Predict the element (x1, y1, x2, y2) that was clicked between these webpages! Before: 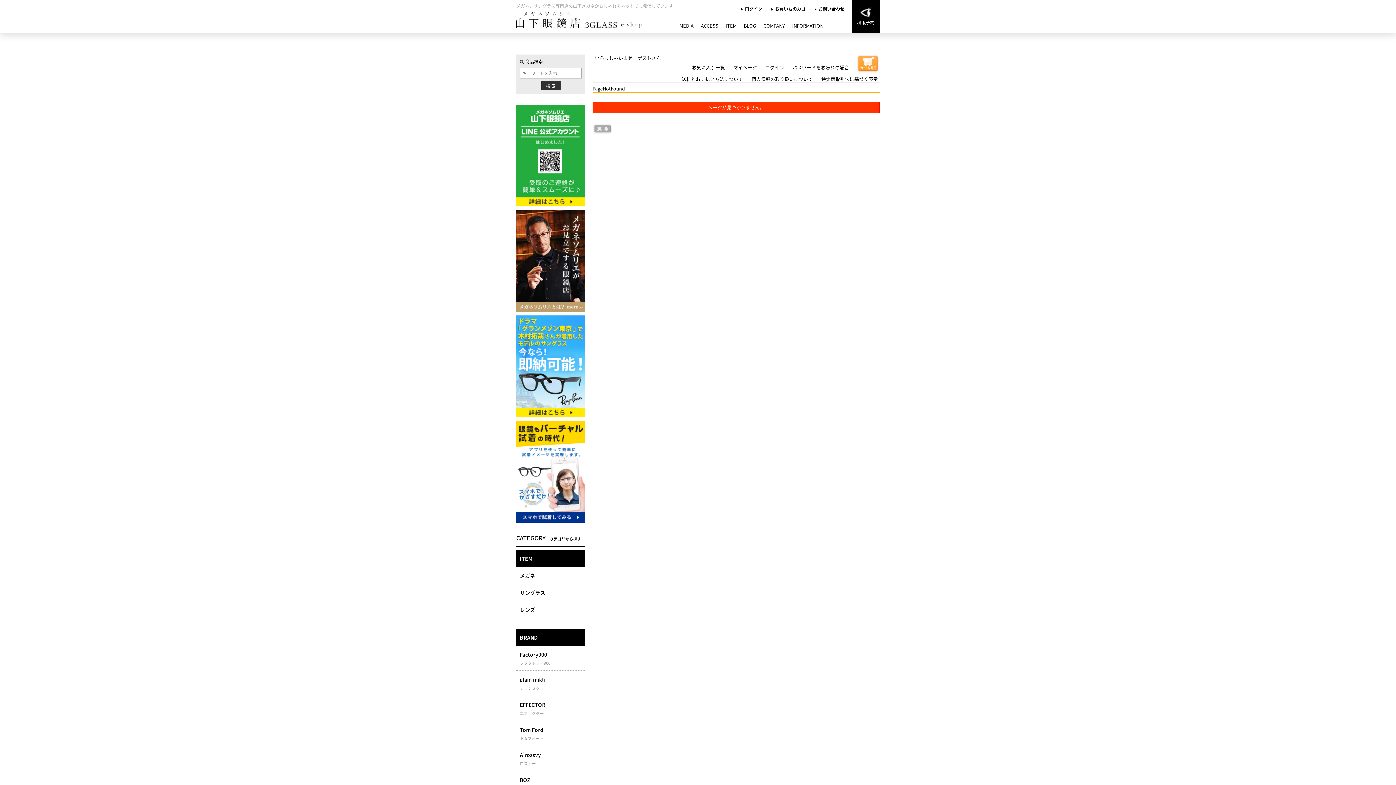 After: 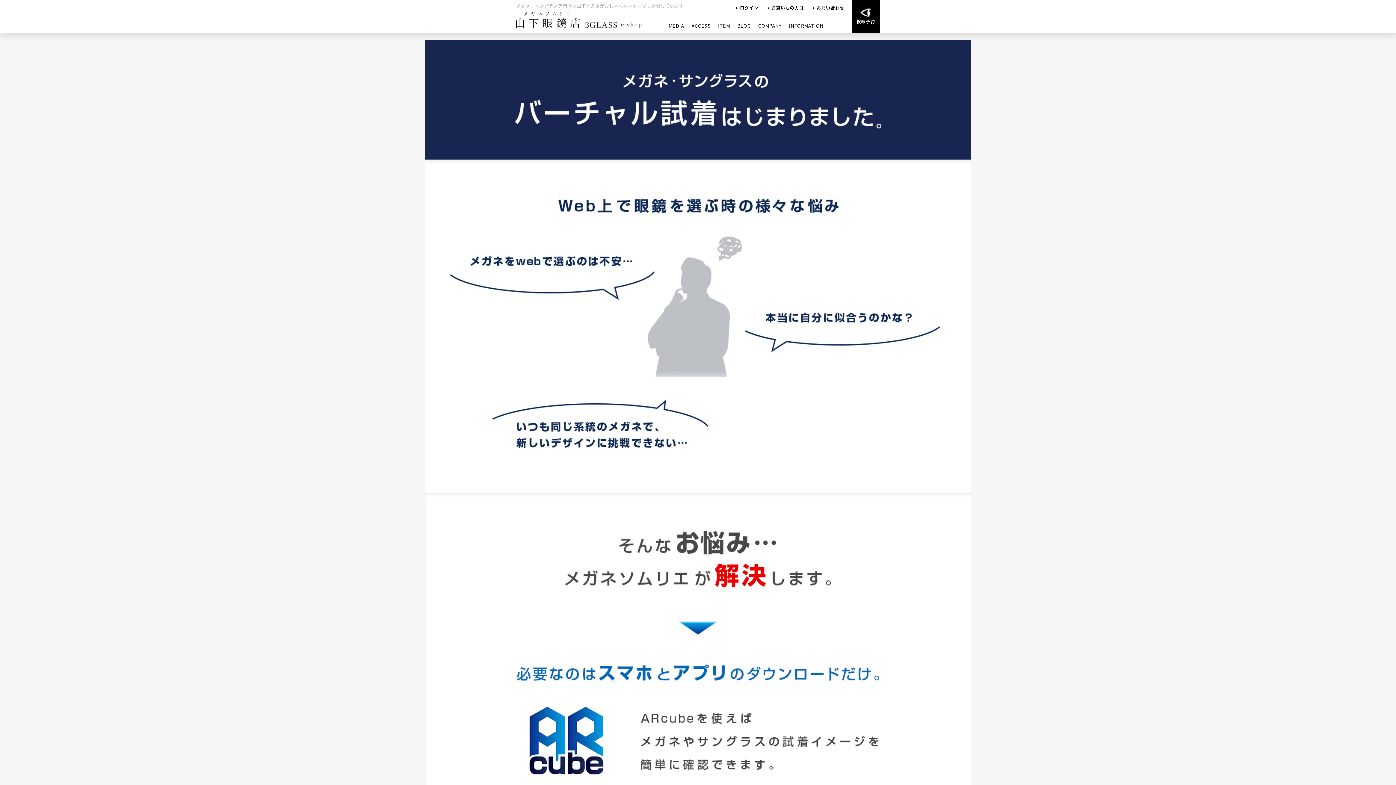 Action: bbox: (516, 417, 585, 424)